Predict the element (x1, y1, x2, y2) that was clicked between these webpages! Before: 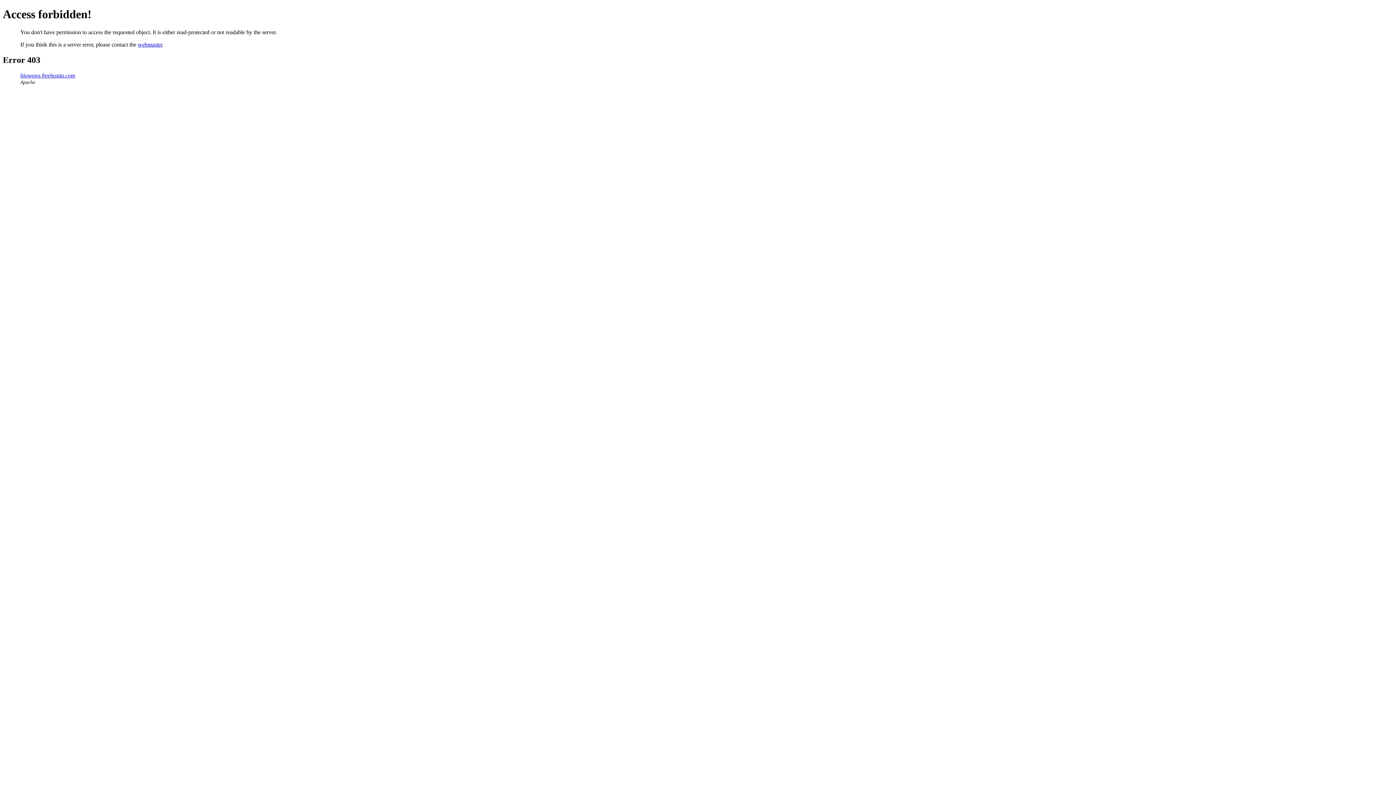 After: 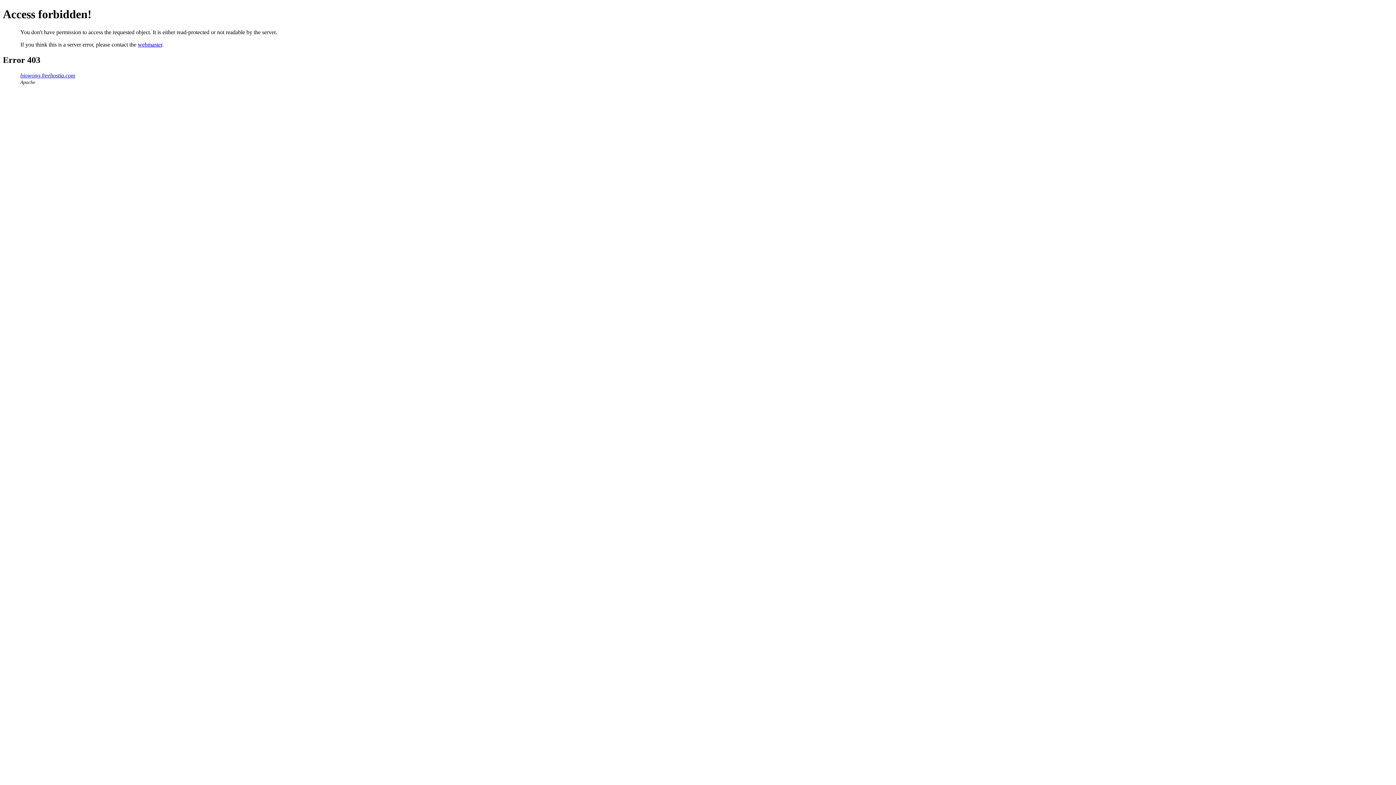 Action: bbox: (137, 41, 162, 47) label: webmaster